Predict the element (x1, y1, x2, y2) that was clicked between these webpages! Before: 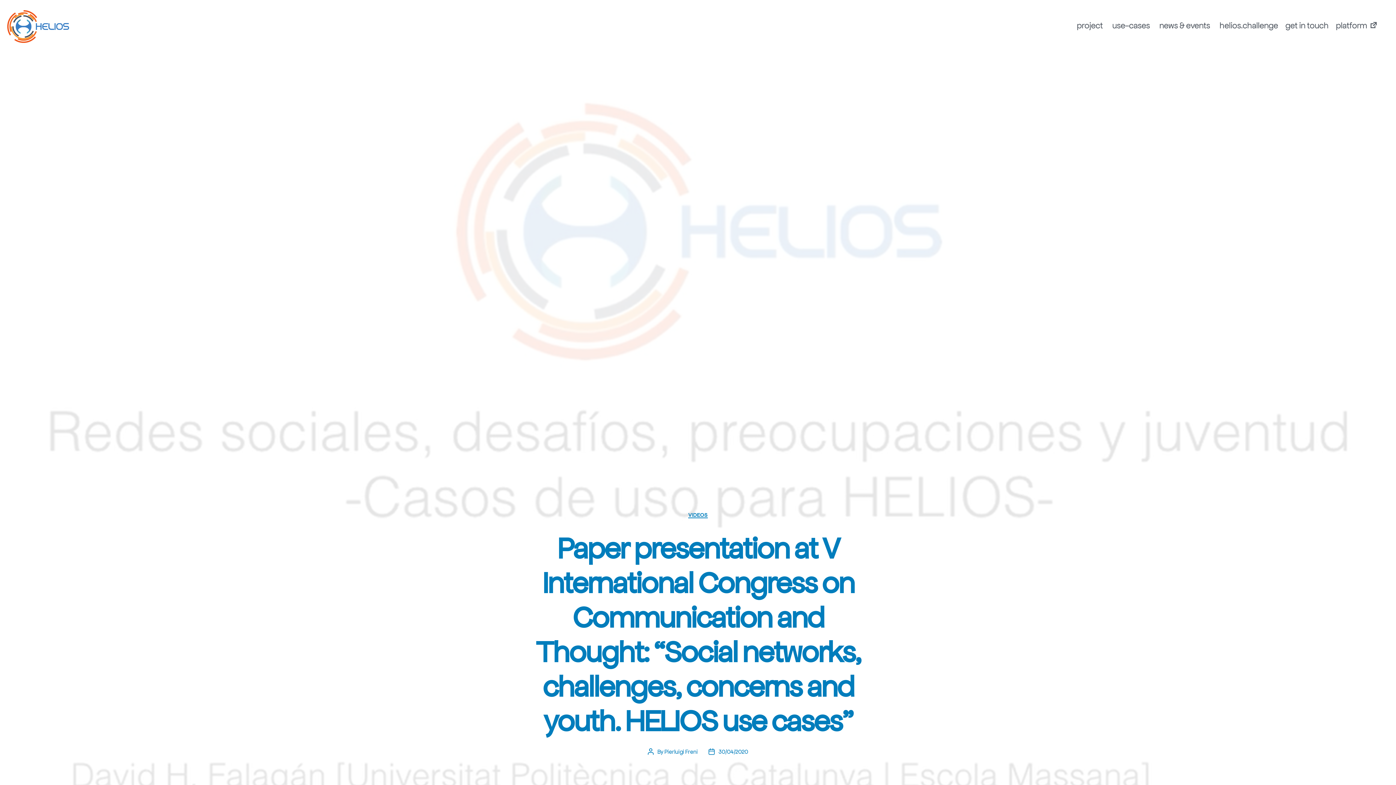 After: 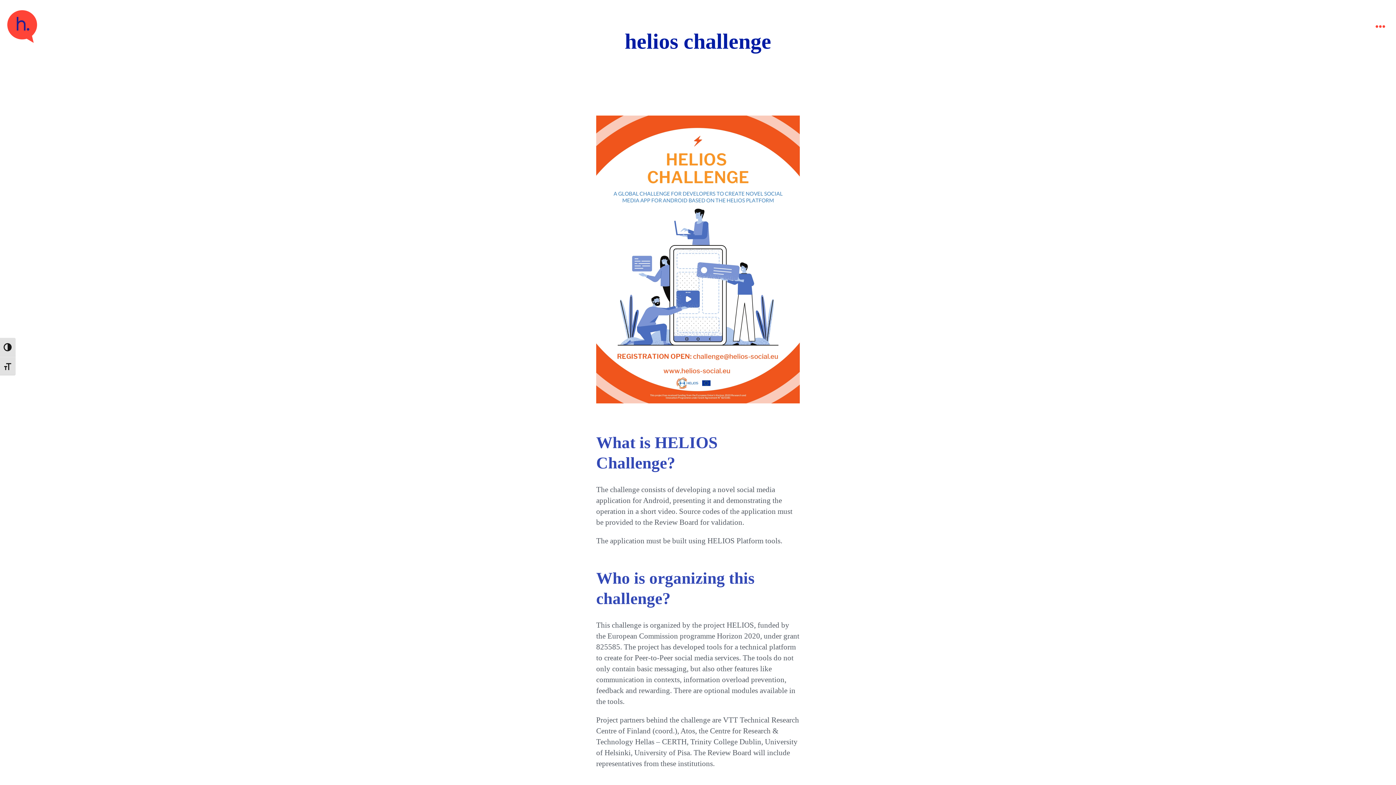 Action: label: helios.challenge bbox: (1219, 16, 1278, 34)